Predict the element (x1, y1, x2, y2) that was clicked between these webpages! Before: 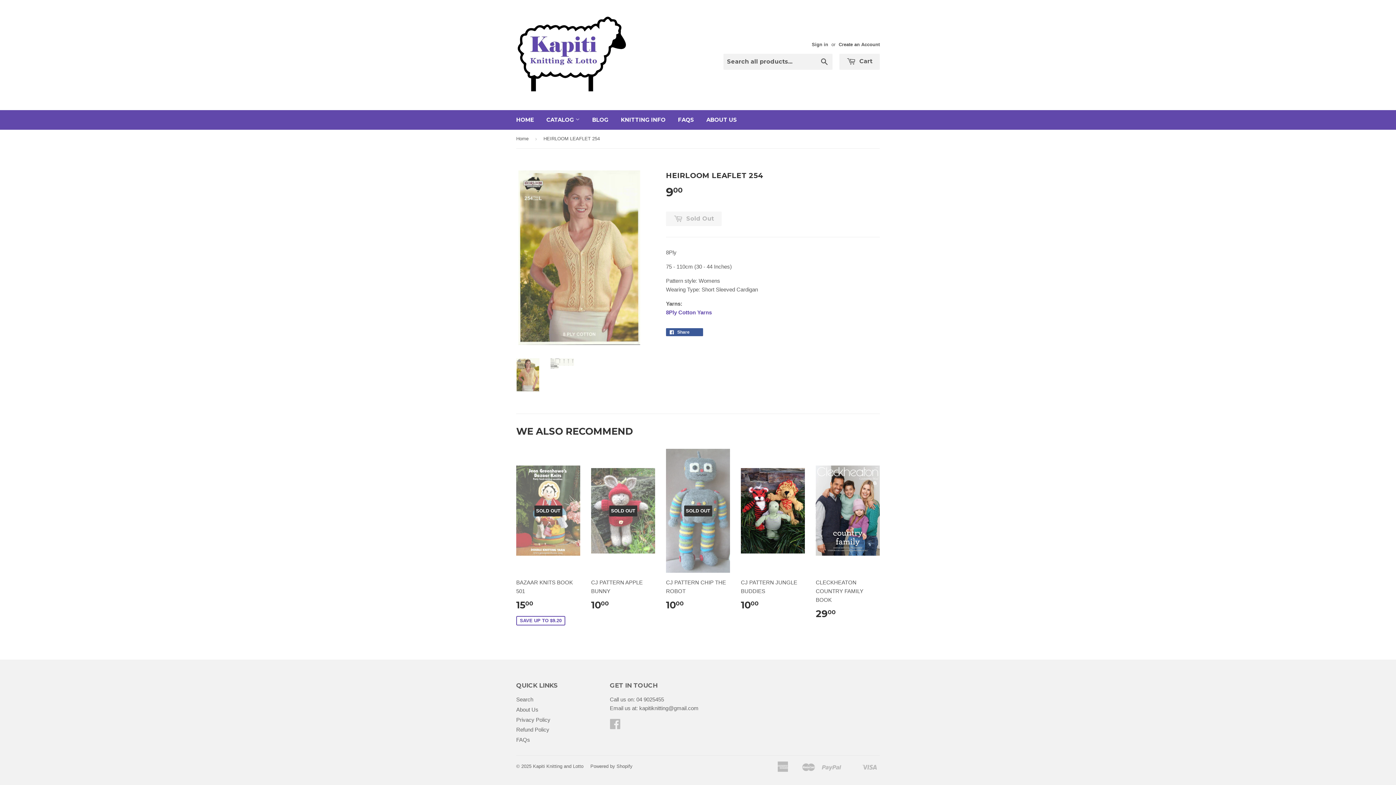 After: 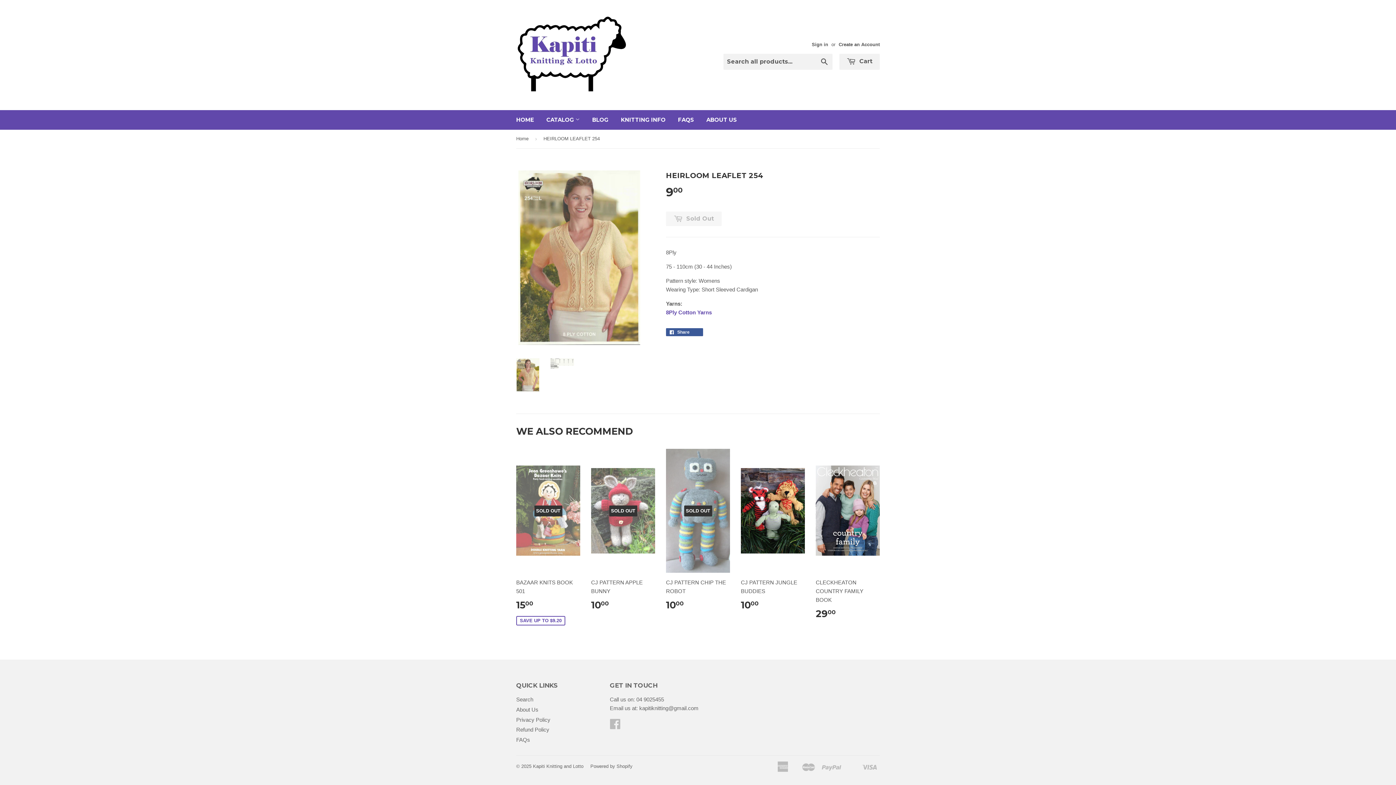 Action: bbox: (516, 358, 539, 392)